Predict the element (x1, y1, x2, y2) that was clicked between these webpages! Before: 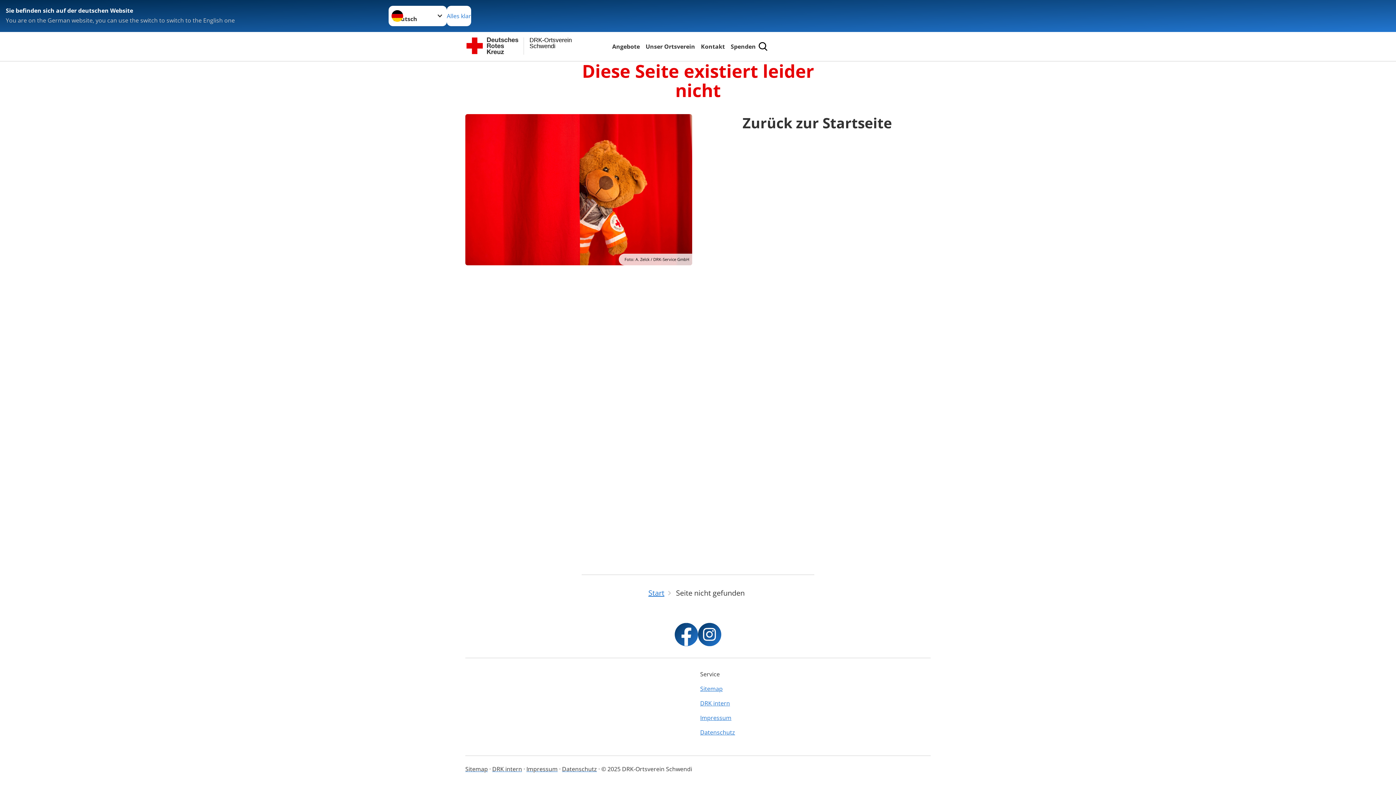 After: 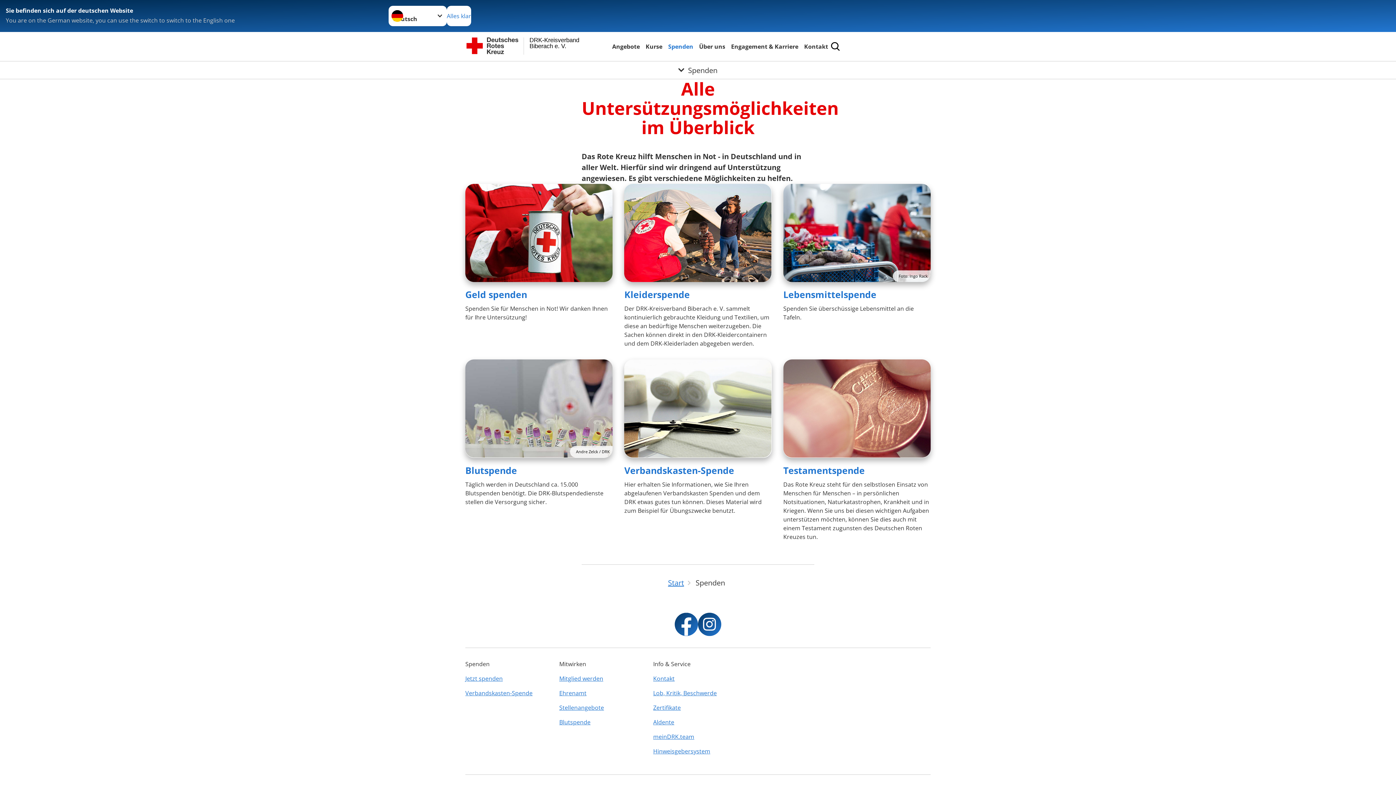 Action: label: Spenden bbox: (729, 41, 757, 51)